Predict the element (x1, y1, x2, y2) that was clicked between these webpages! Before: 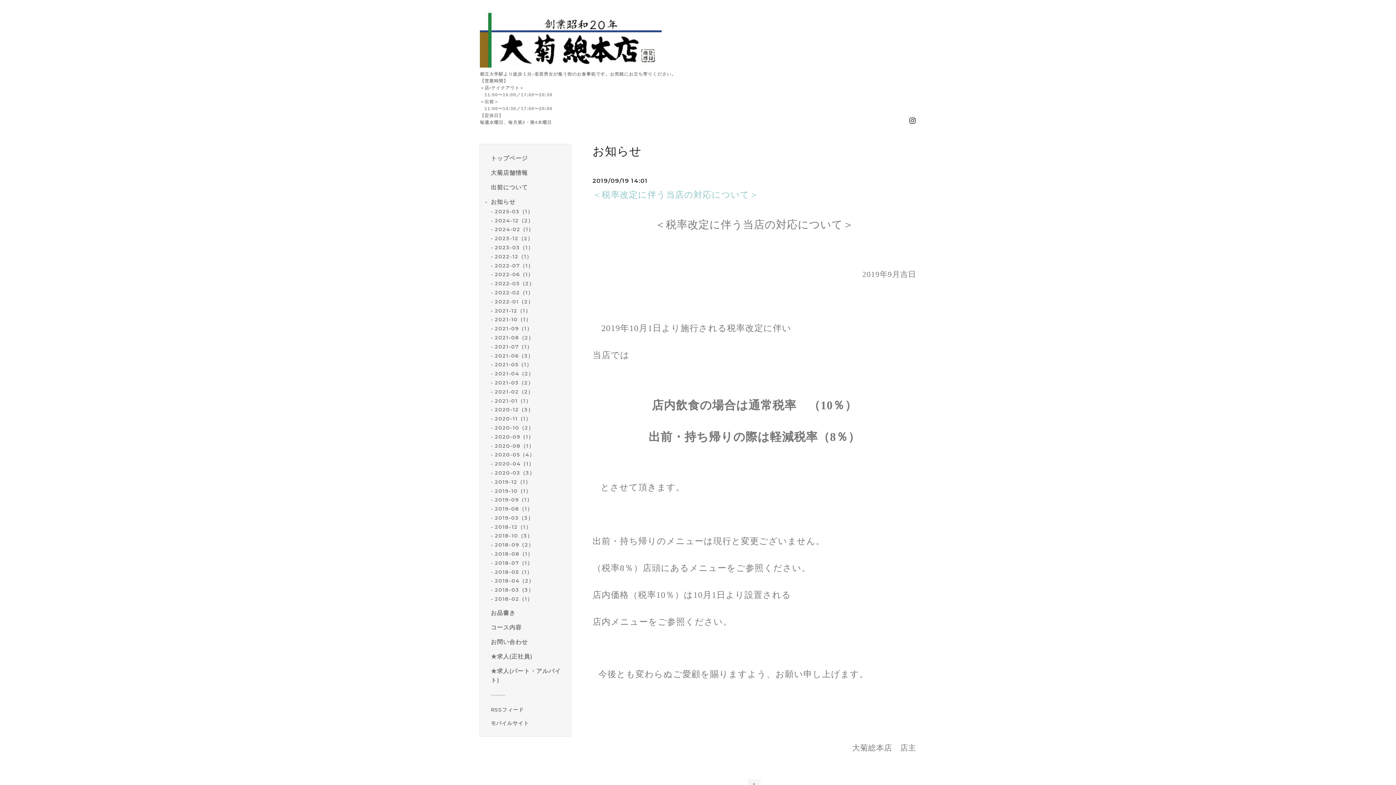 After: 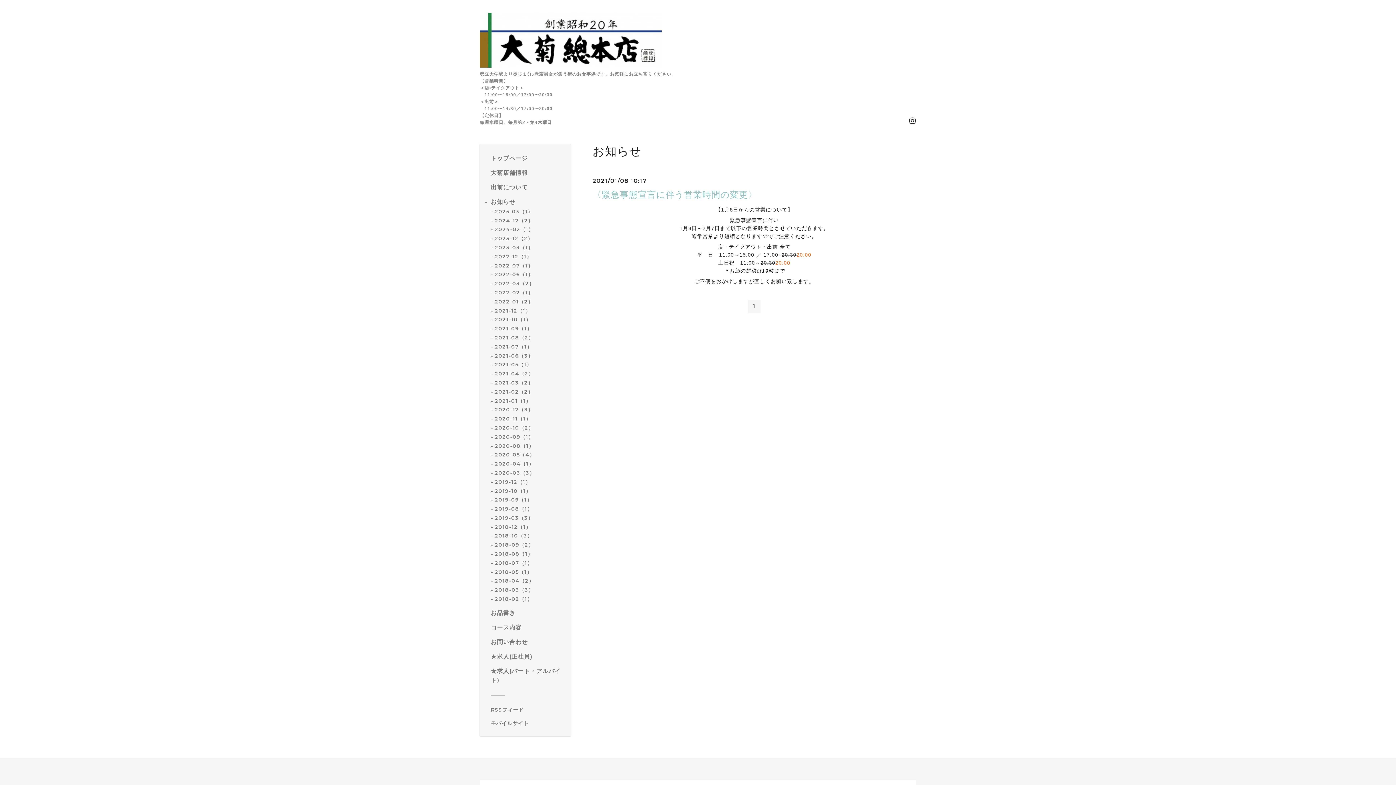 Action: bbox: (494, 397, 531, 404) label: 2021-01（1）